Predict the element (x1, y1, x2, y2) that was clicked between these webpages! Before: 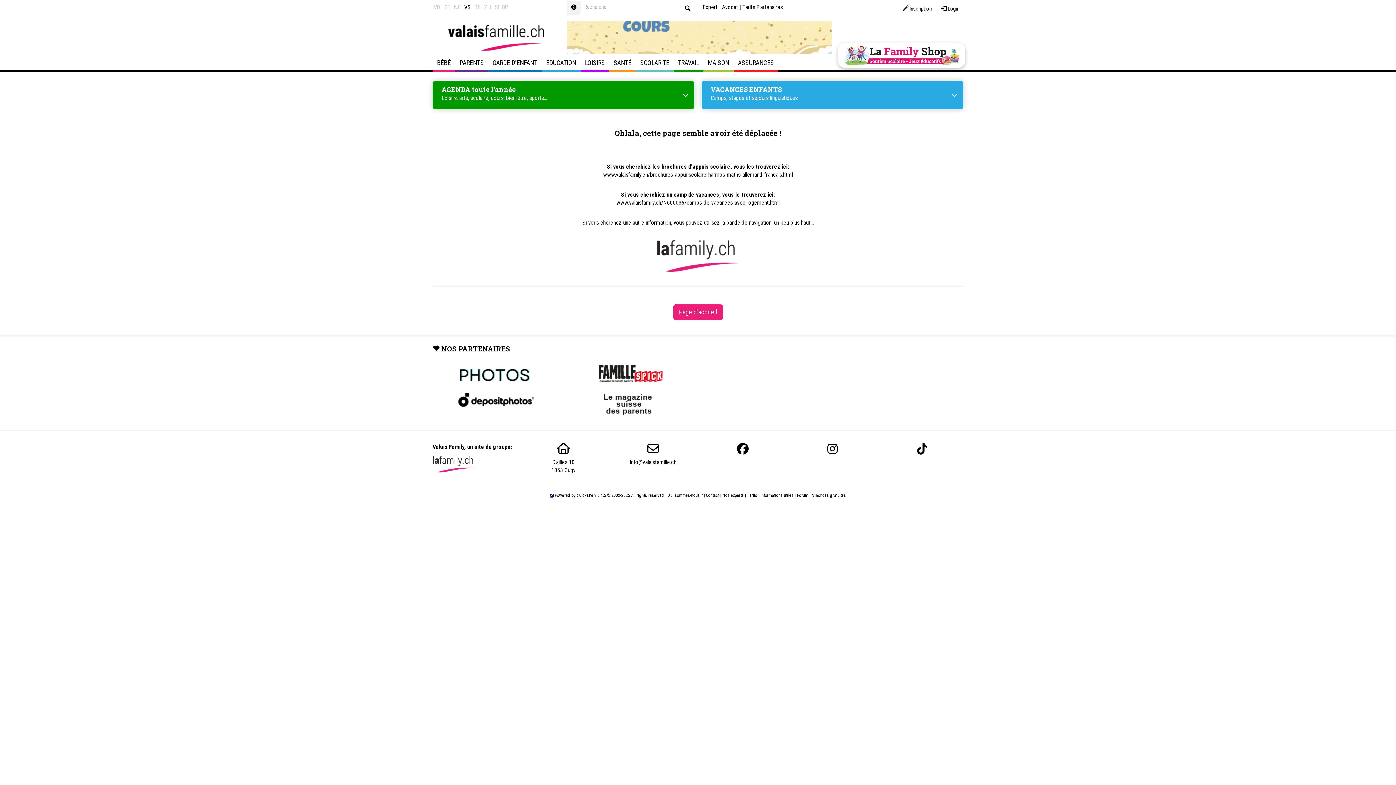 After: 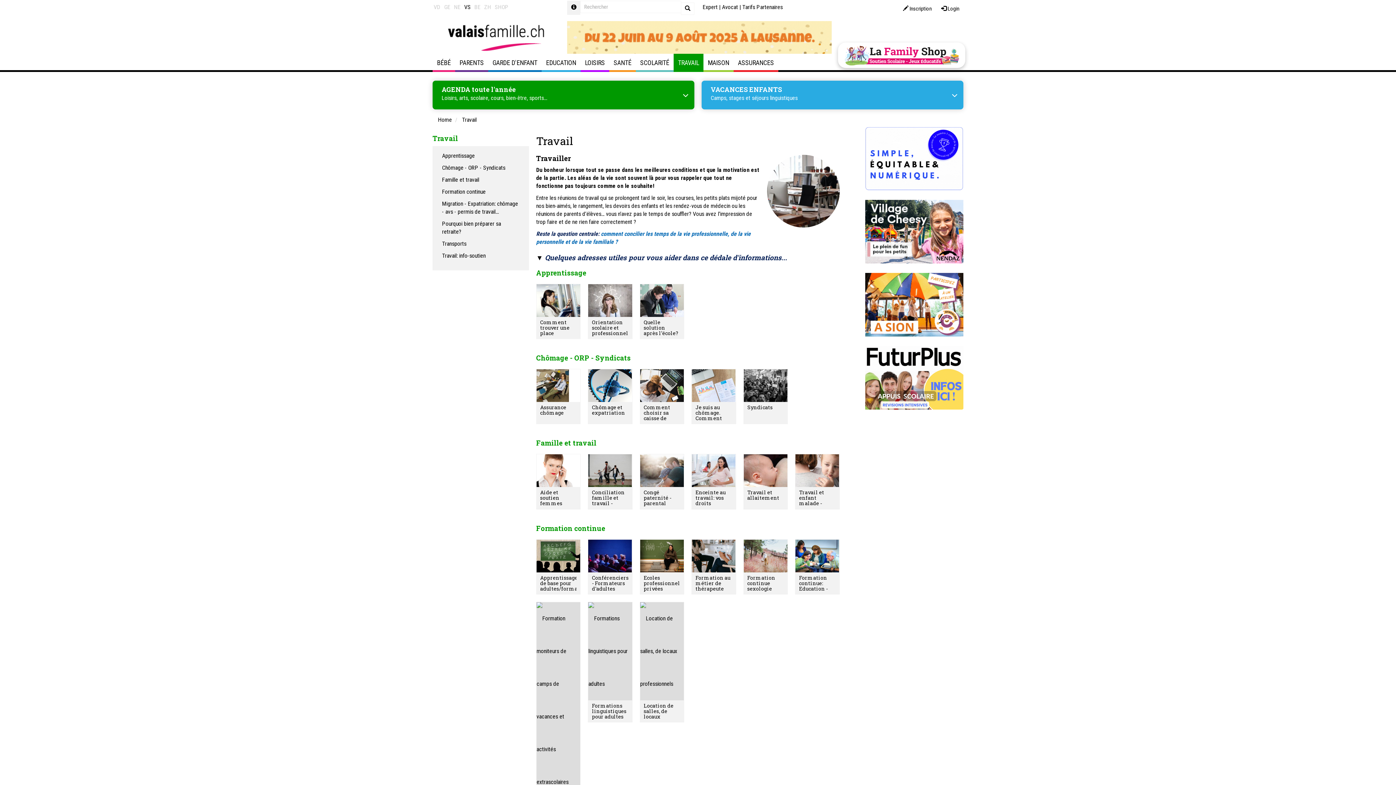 Action: bbox: (673, 53, 703, 72) label: TRAVAIL